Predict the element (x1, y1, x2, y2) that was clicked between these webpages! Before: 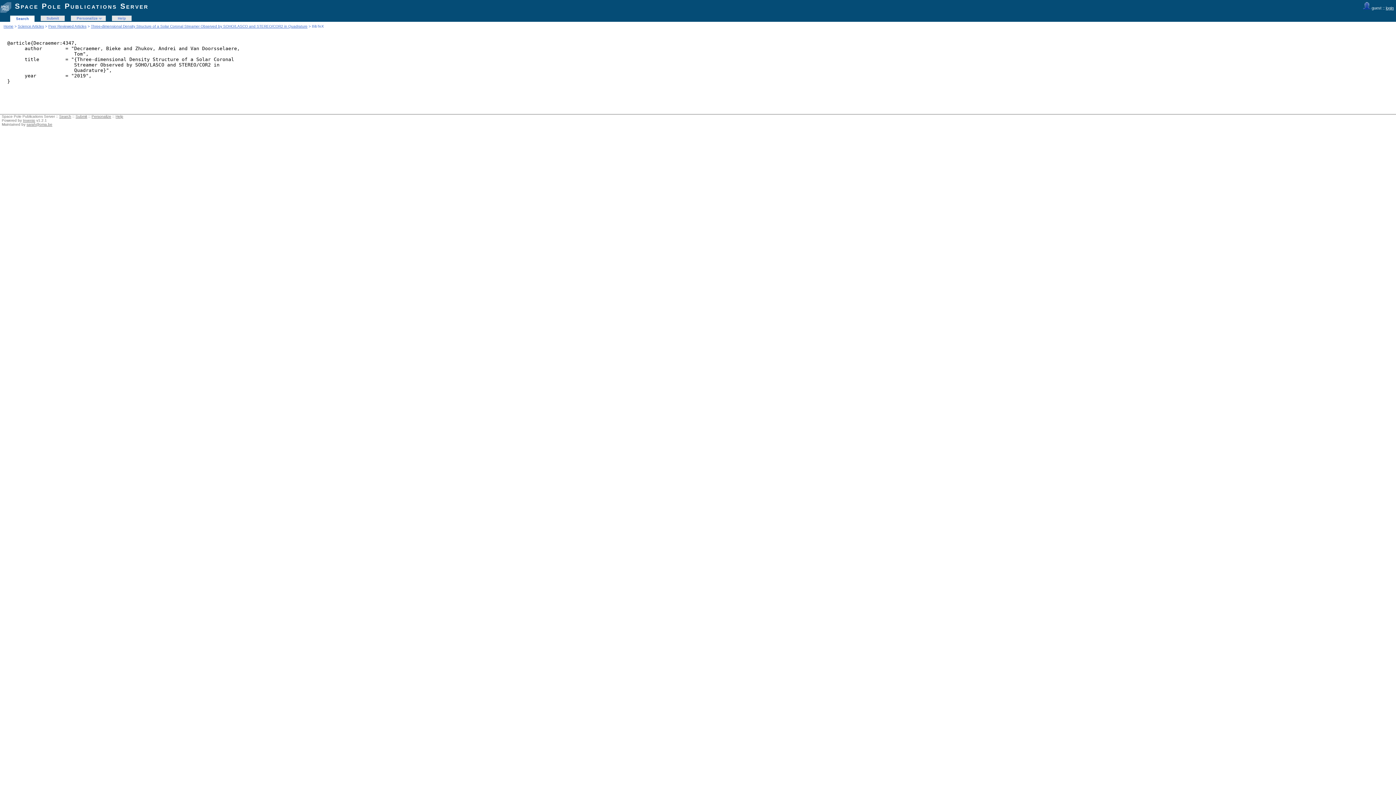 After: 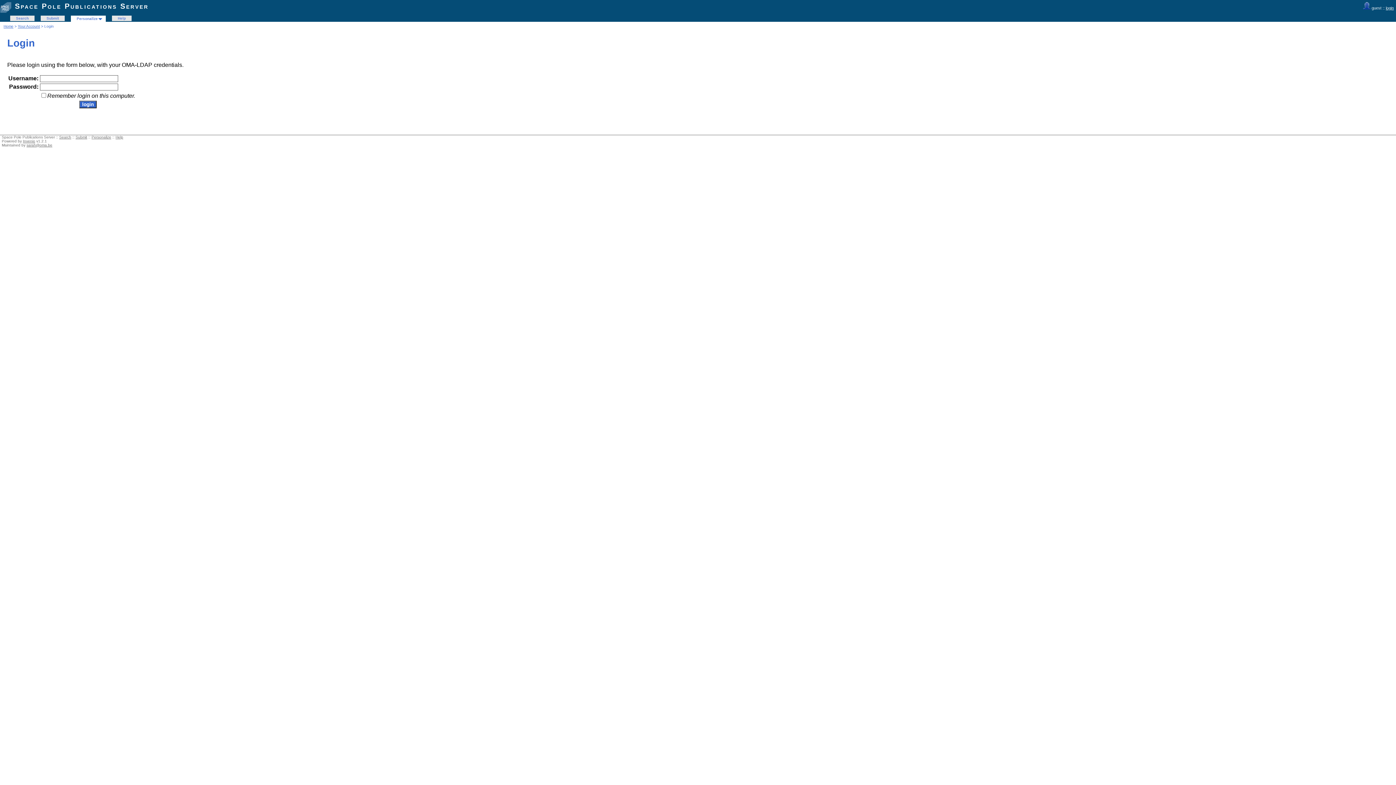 Action: label: Submit bbox: (44, 16, 61, 20)